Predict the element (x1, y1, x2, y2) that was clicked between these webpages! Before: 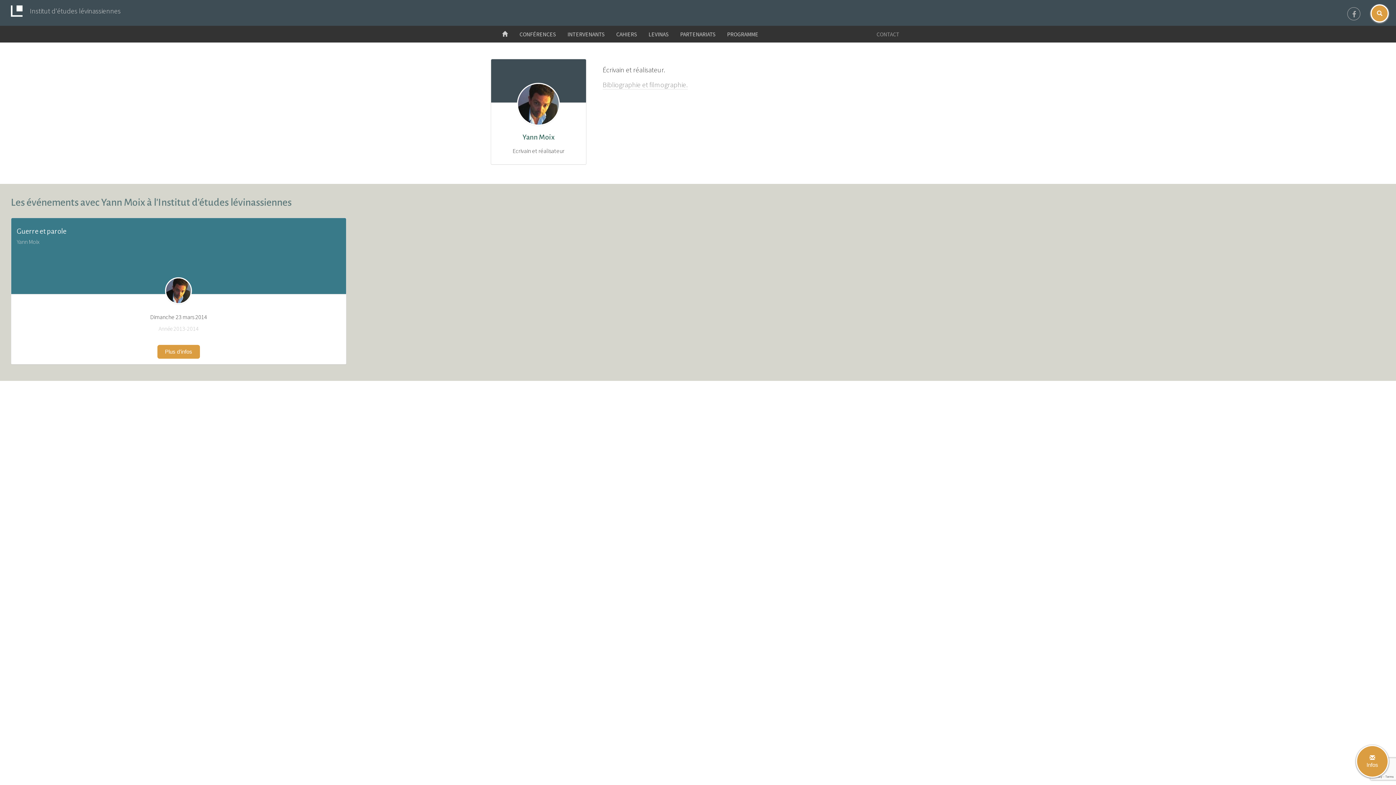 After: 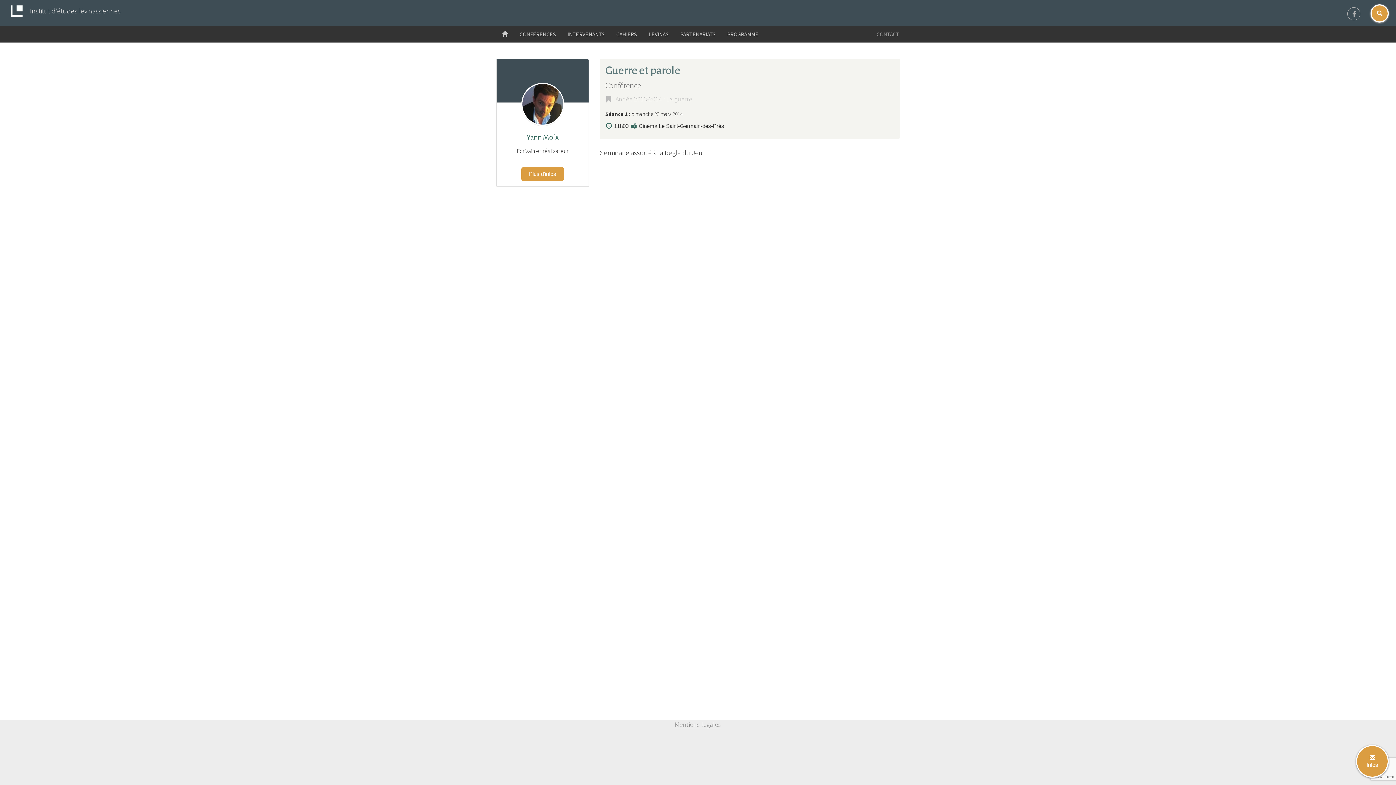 Action: label: Plus d'infos bbox: (157, 344, 199, 358)